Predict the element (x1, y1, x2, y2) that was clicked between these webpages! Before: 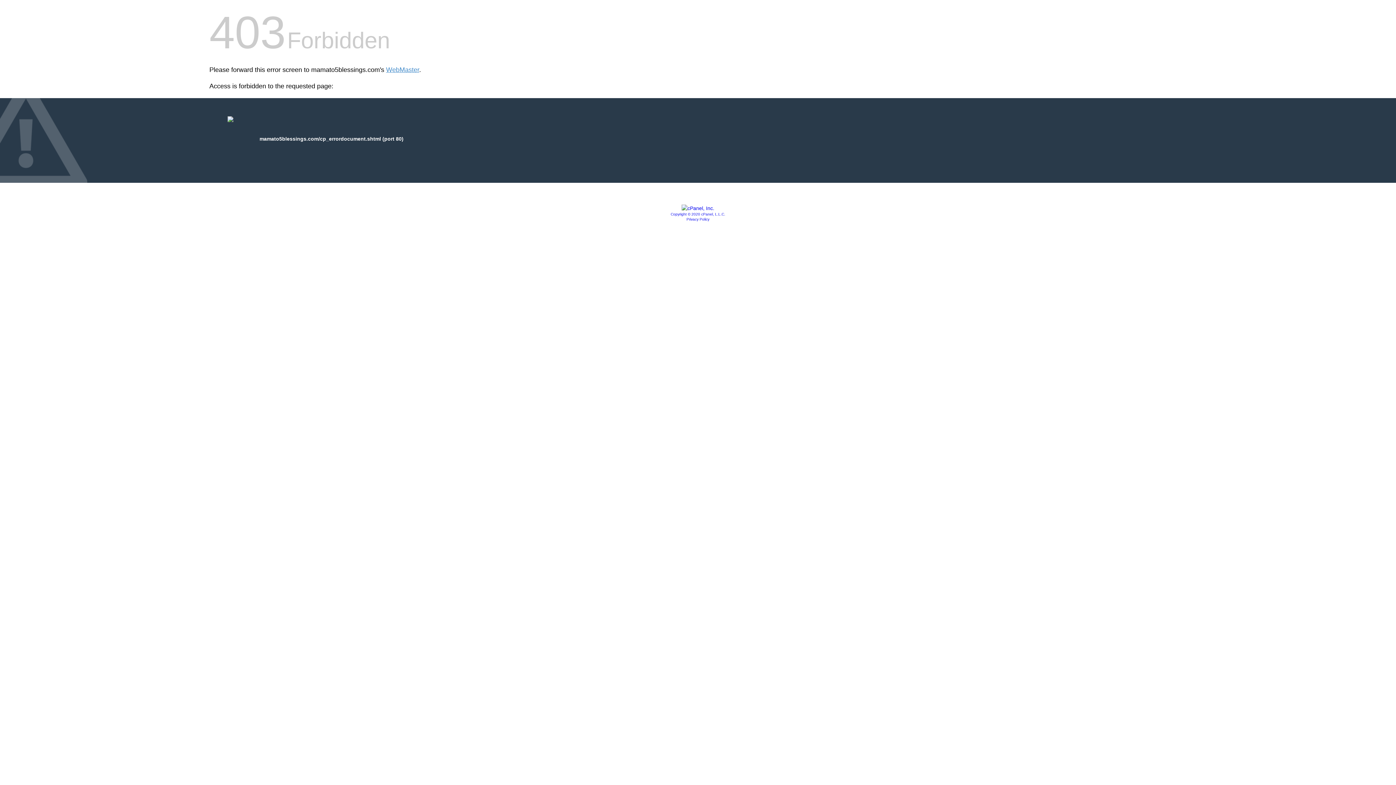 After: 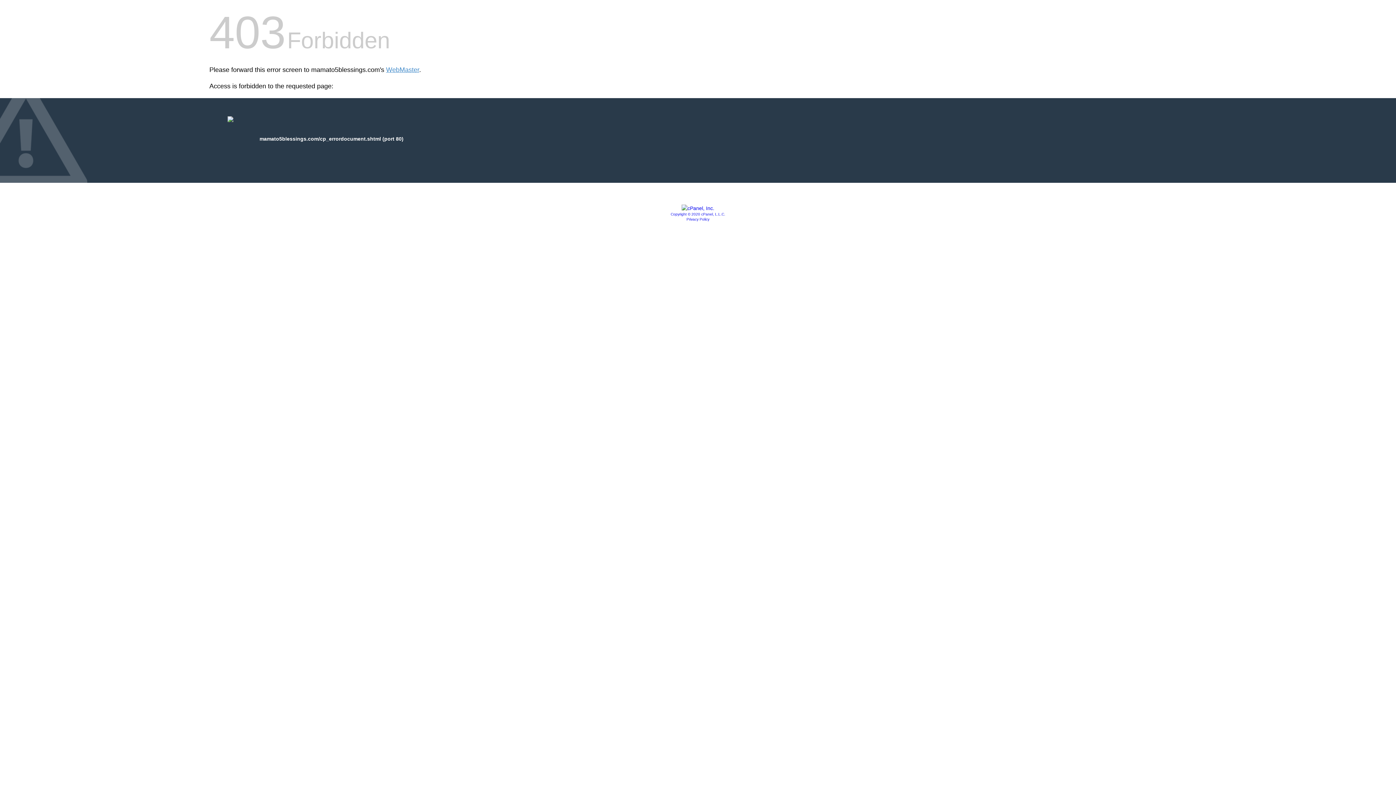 Action: label: Privacy Policy bbox: (686, 217, 709, 221)